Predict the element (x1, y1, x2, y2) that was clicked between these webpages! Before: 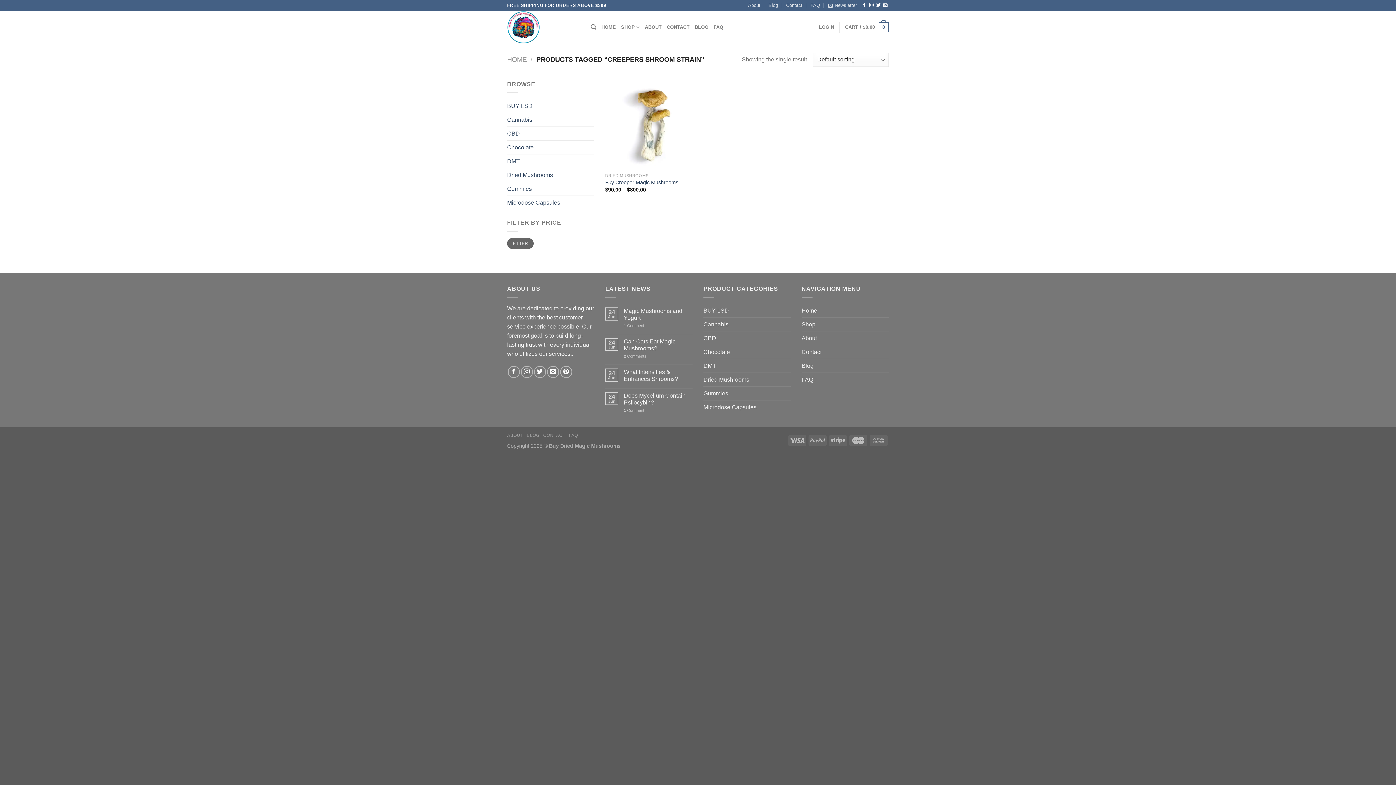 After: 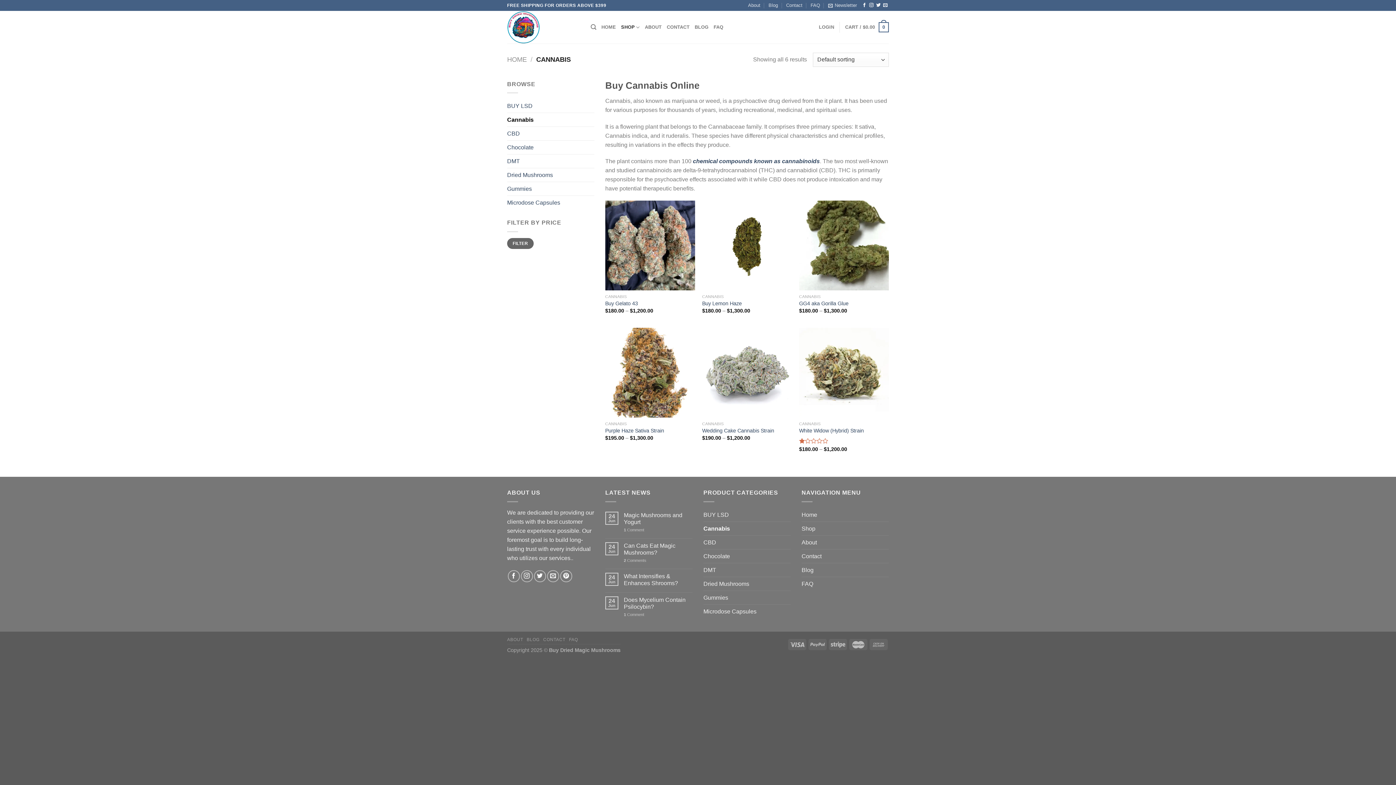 Action: bbox: (703, 317, 790, 331) label: Cannabis